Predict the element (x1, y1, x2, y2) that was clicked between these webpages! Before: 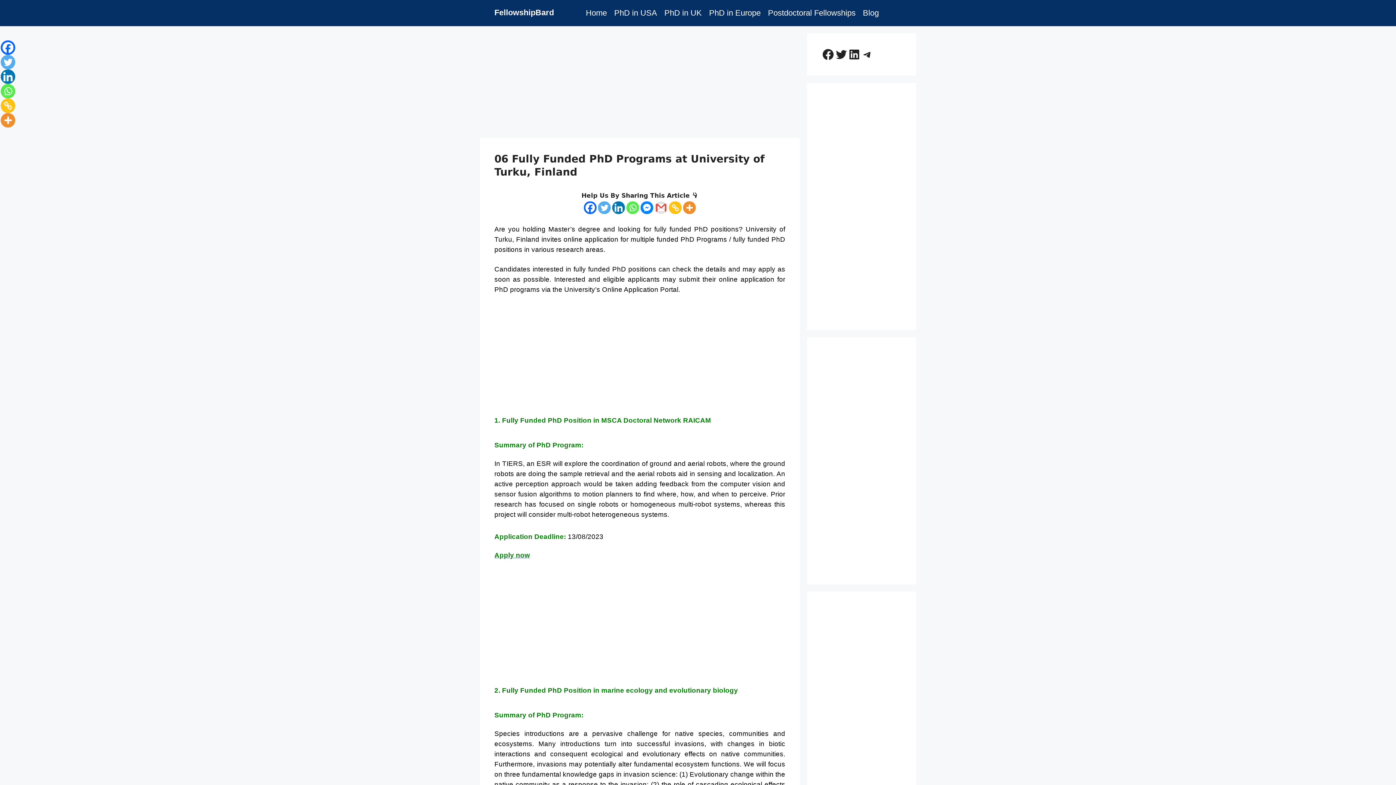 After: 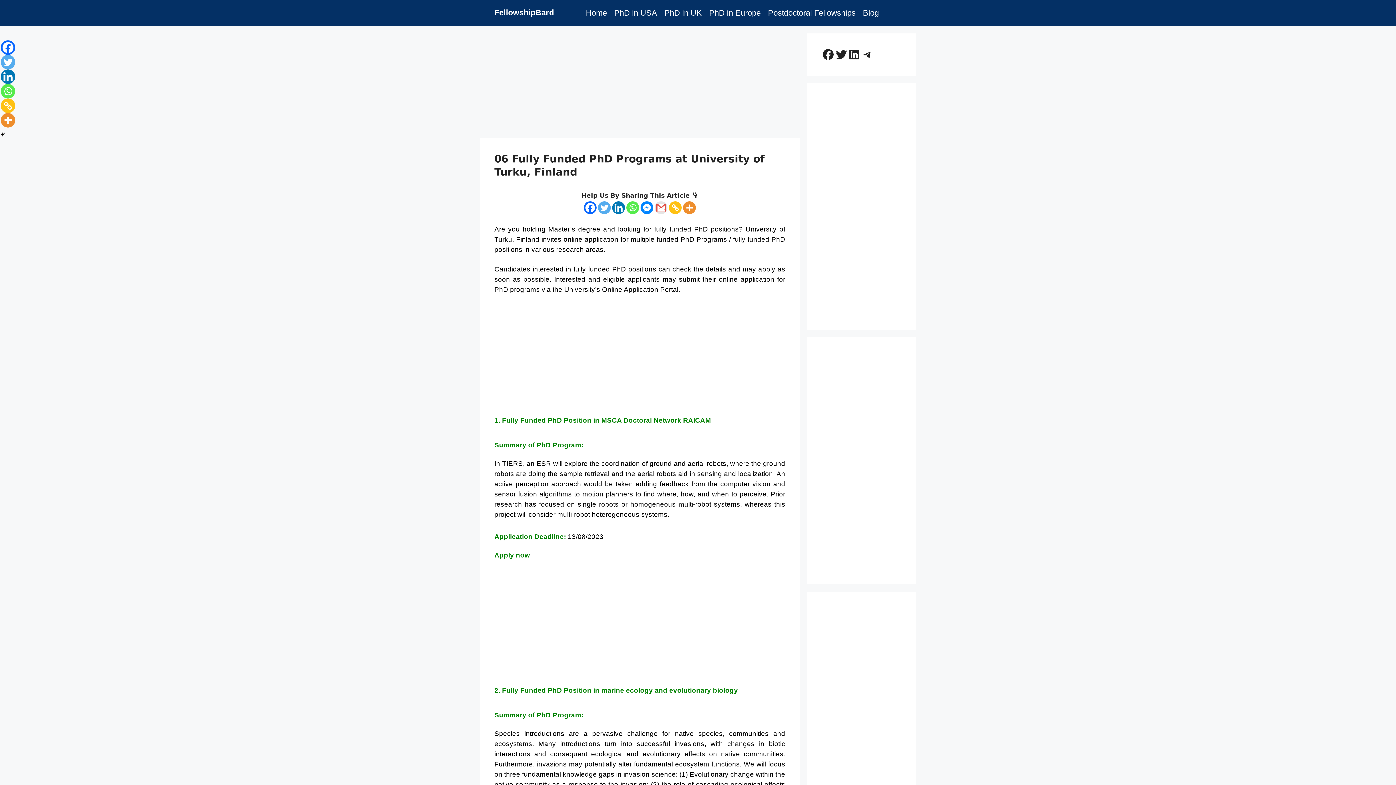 Action: bbox: (0, 98, 15, 113) label: Copy Link